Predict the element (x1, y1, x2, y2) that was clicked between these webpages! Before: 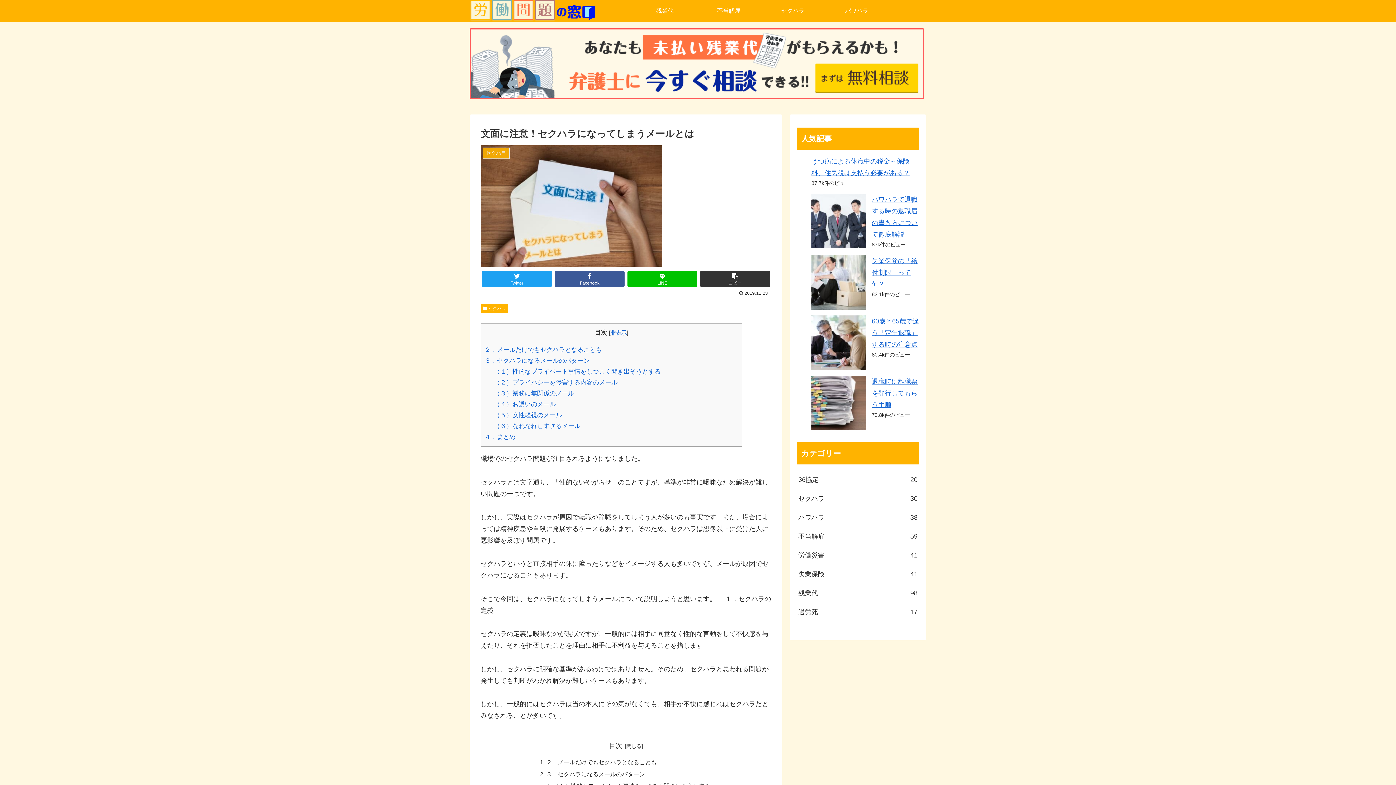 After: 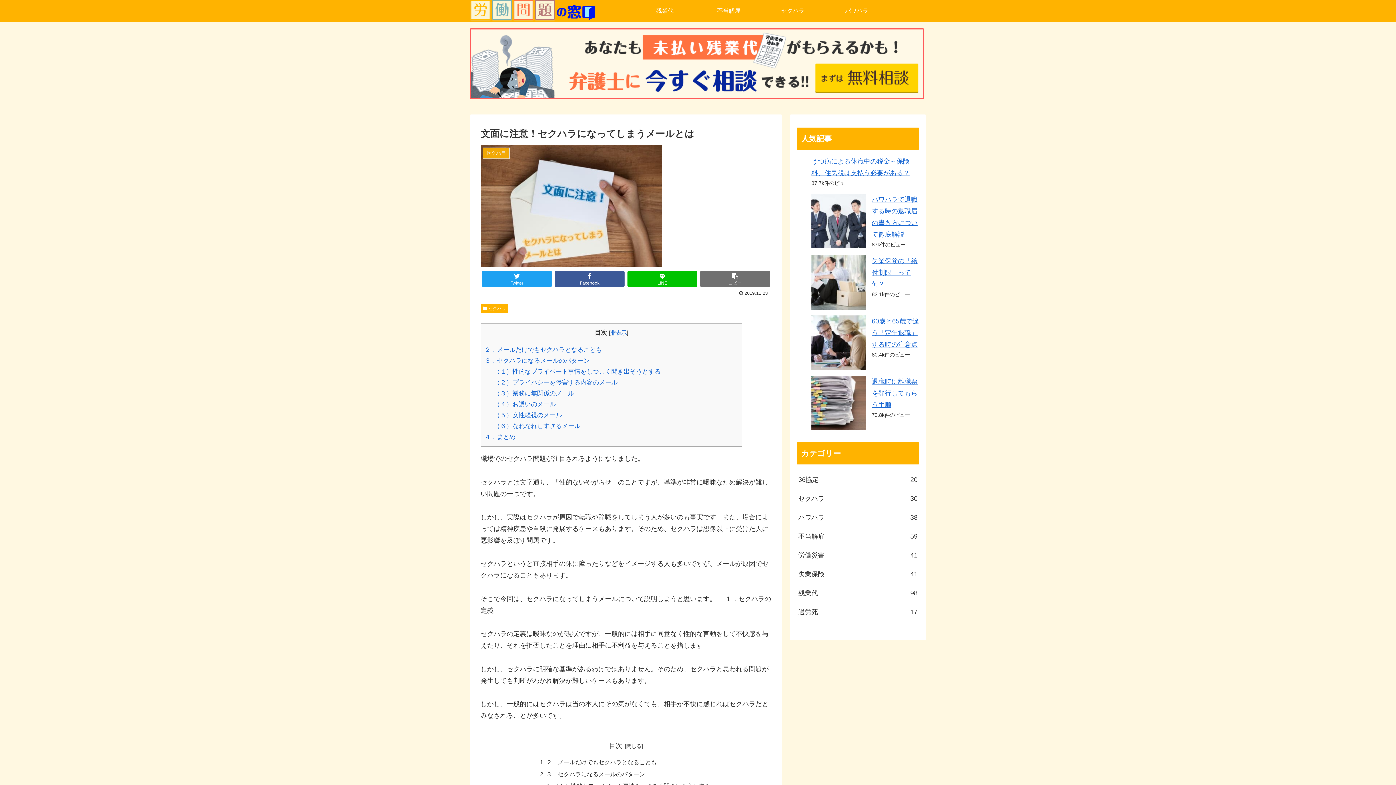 Action: label: コピー bbox: (700, 270, 770, 287)